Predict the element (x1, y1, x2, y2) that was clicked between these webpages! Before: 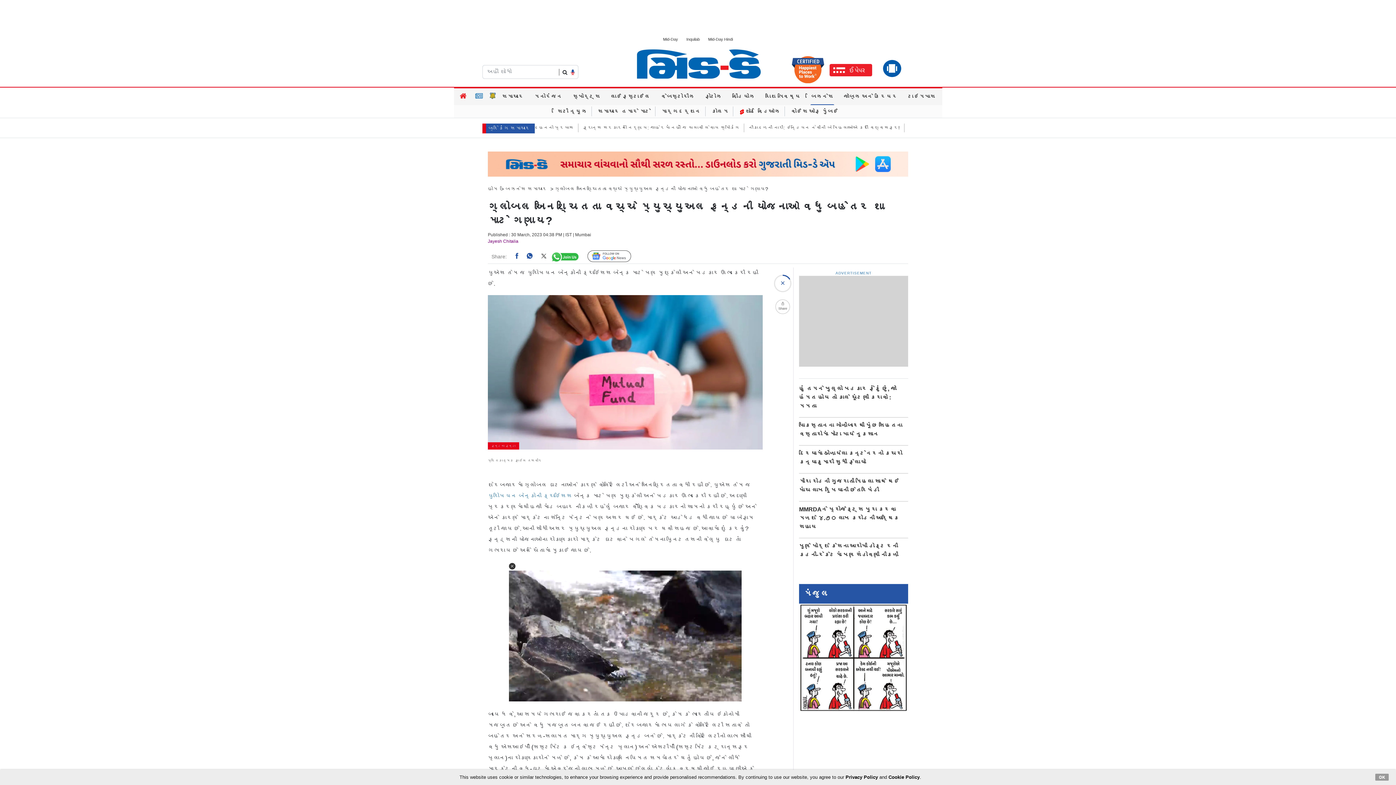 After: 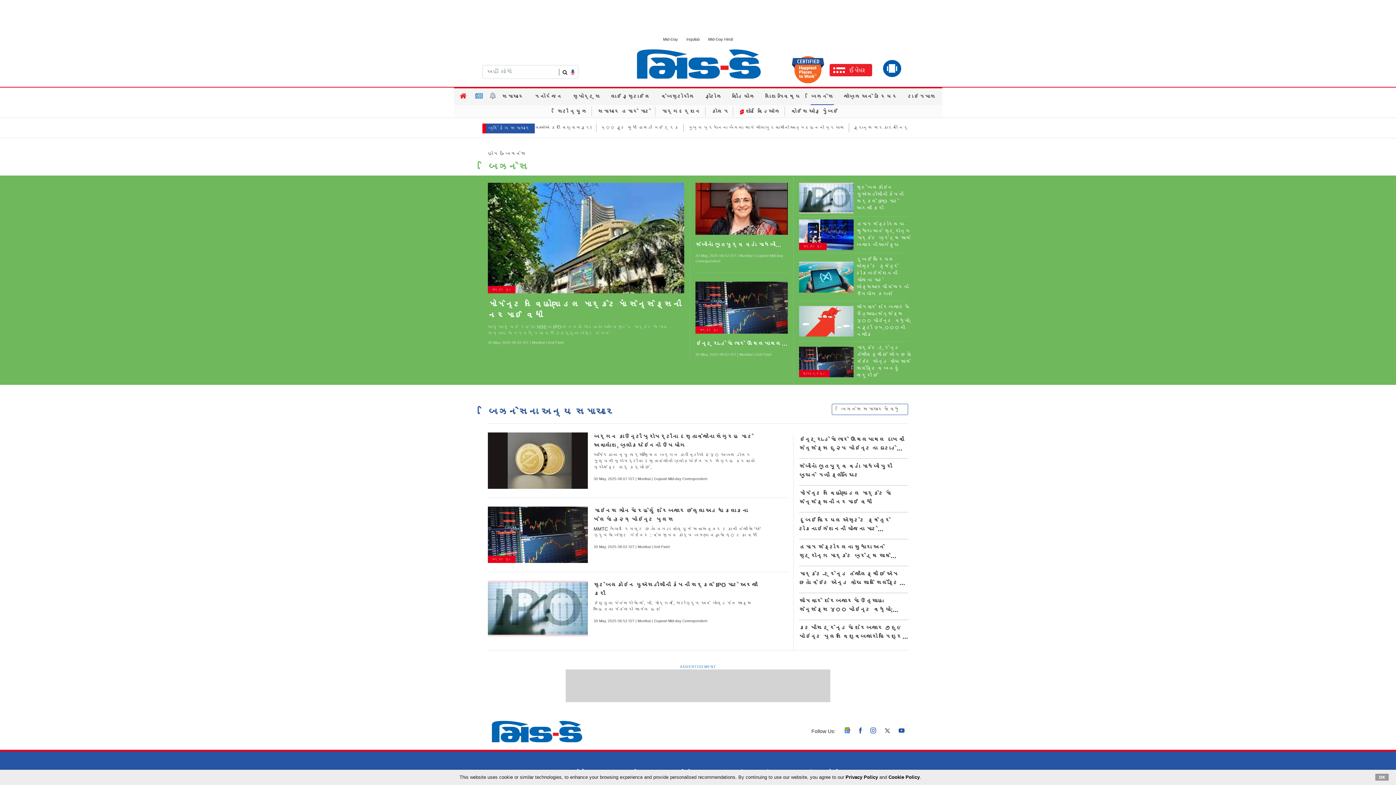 Action: label: બિઝનેસ સમાચાર bbox: (505, 186, 547, 191)